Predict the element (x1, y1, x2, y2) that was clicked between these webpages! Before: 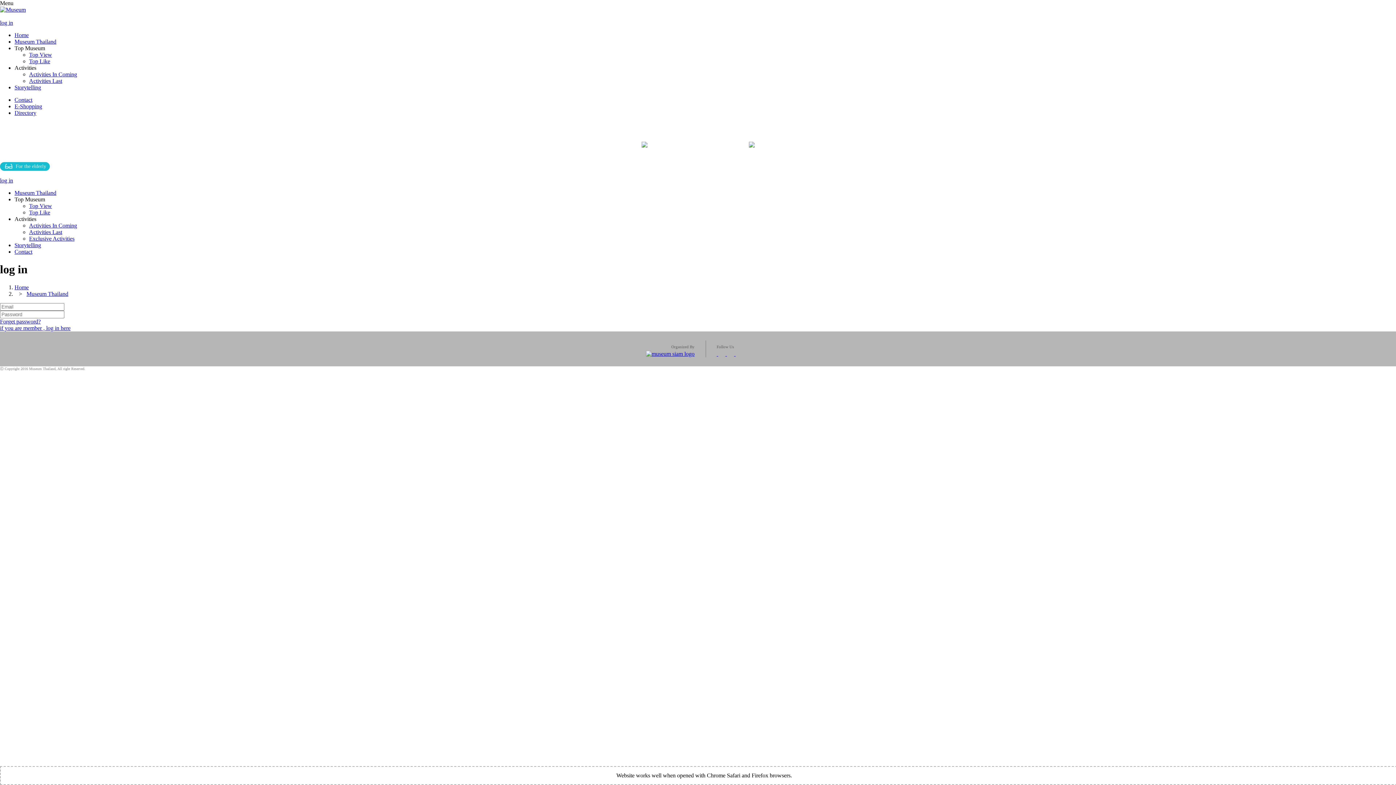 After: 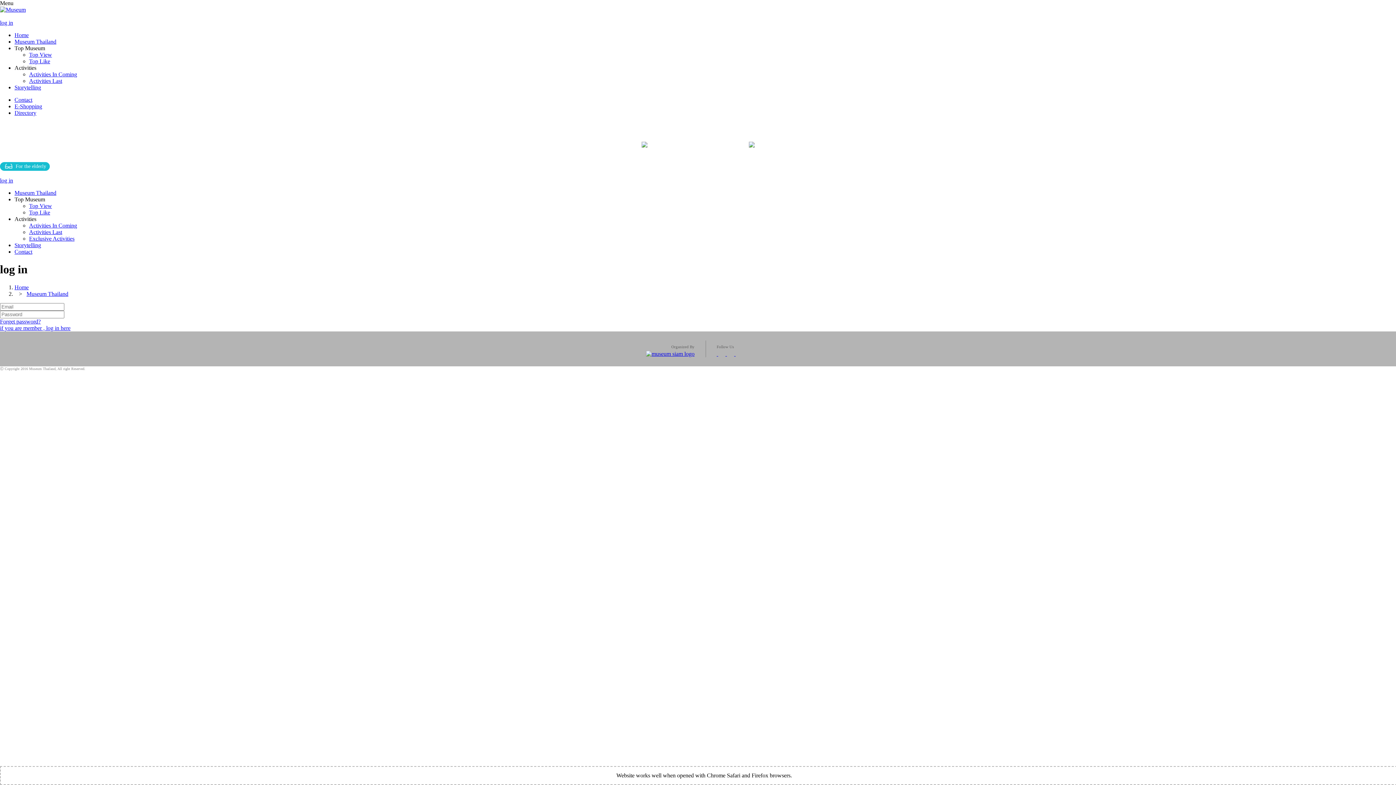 Action: label:   bbox: (725, 350, 727, 357)